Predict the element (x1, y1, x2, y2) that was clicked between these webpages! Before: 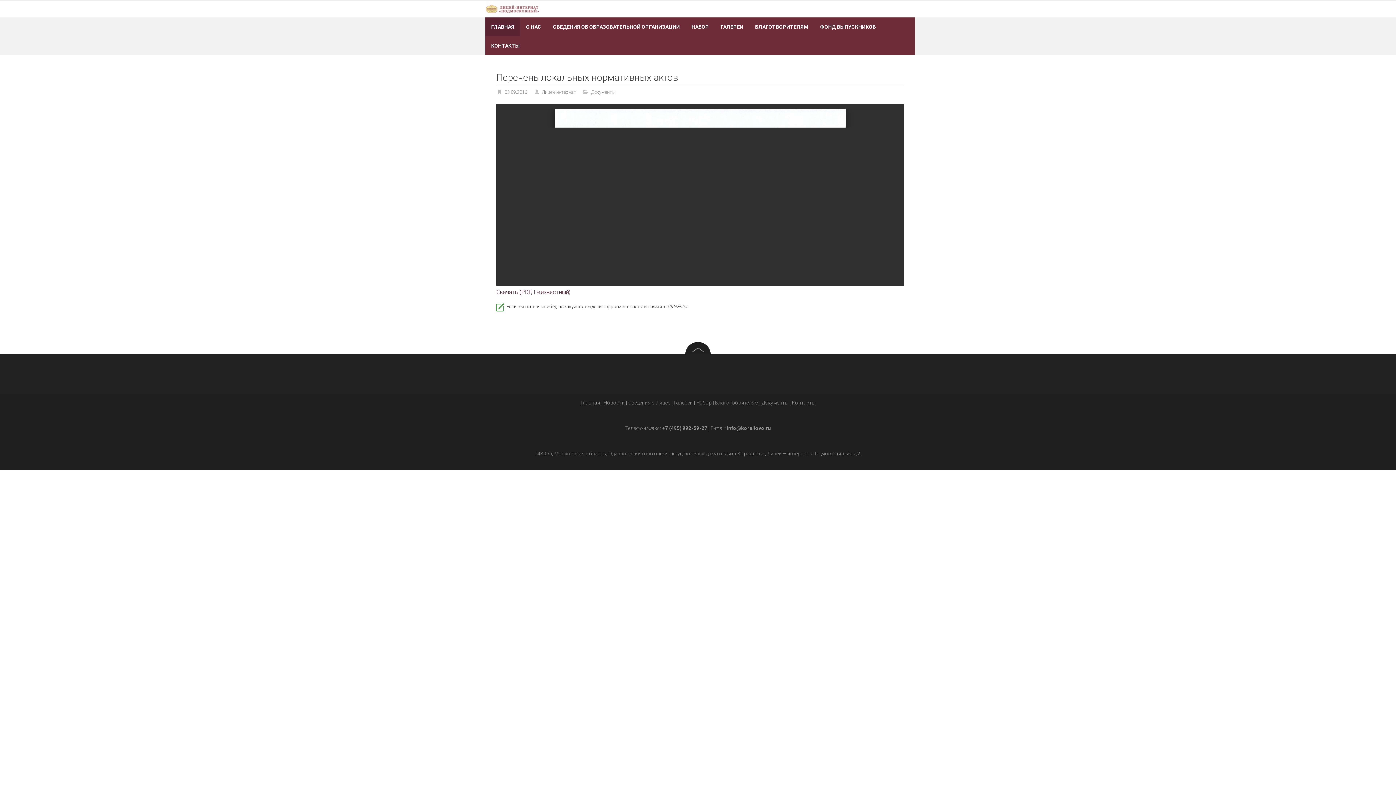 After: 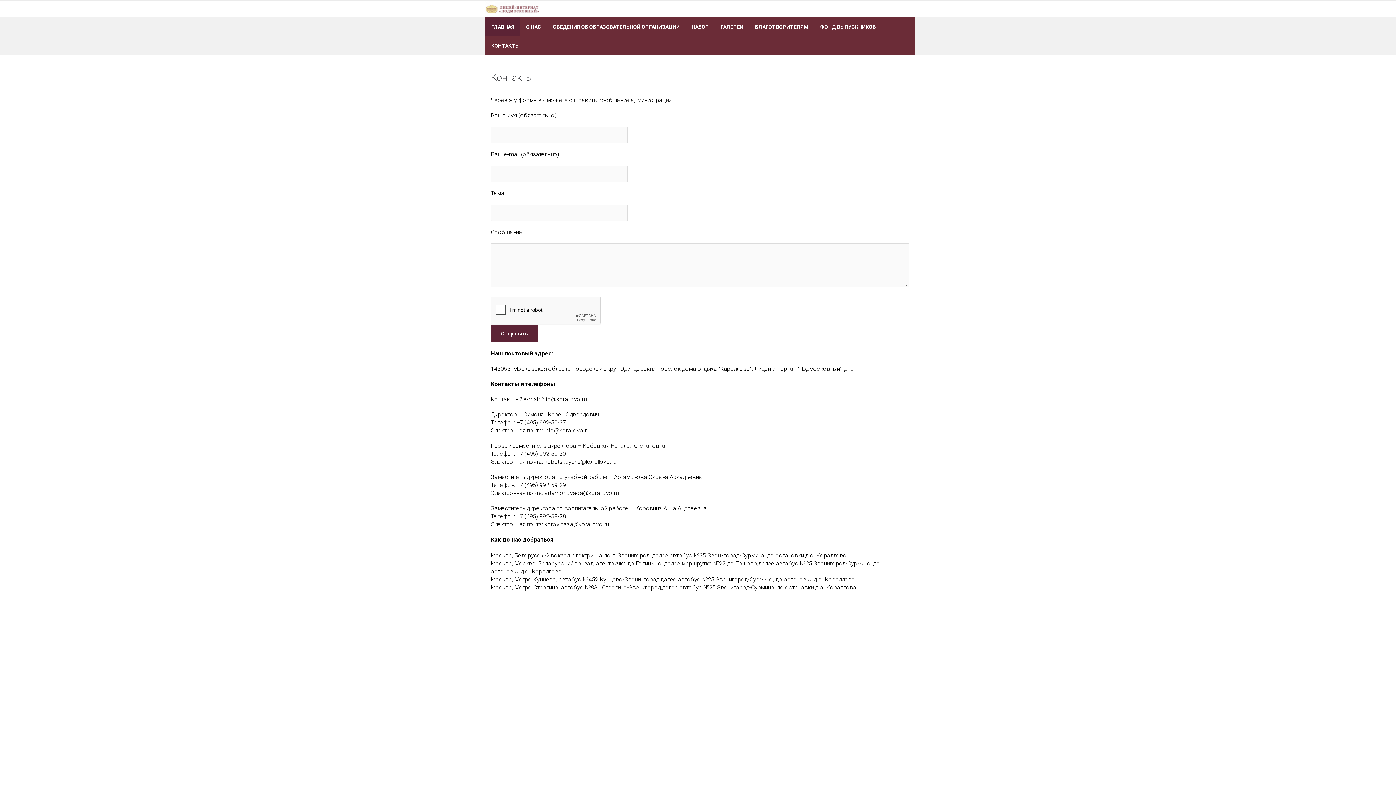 Action: bbox: (792, 400, 815, 405) label: Контакты